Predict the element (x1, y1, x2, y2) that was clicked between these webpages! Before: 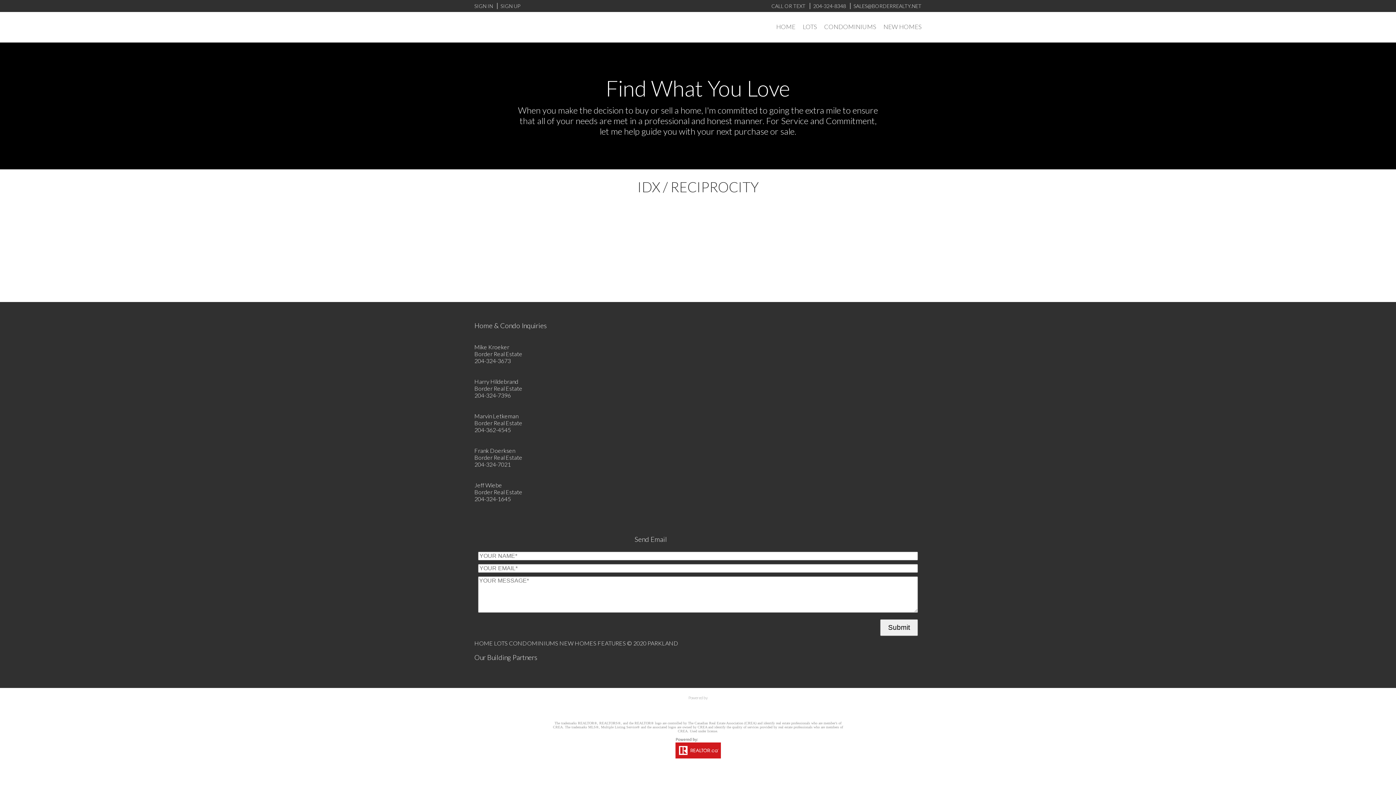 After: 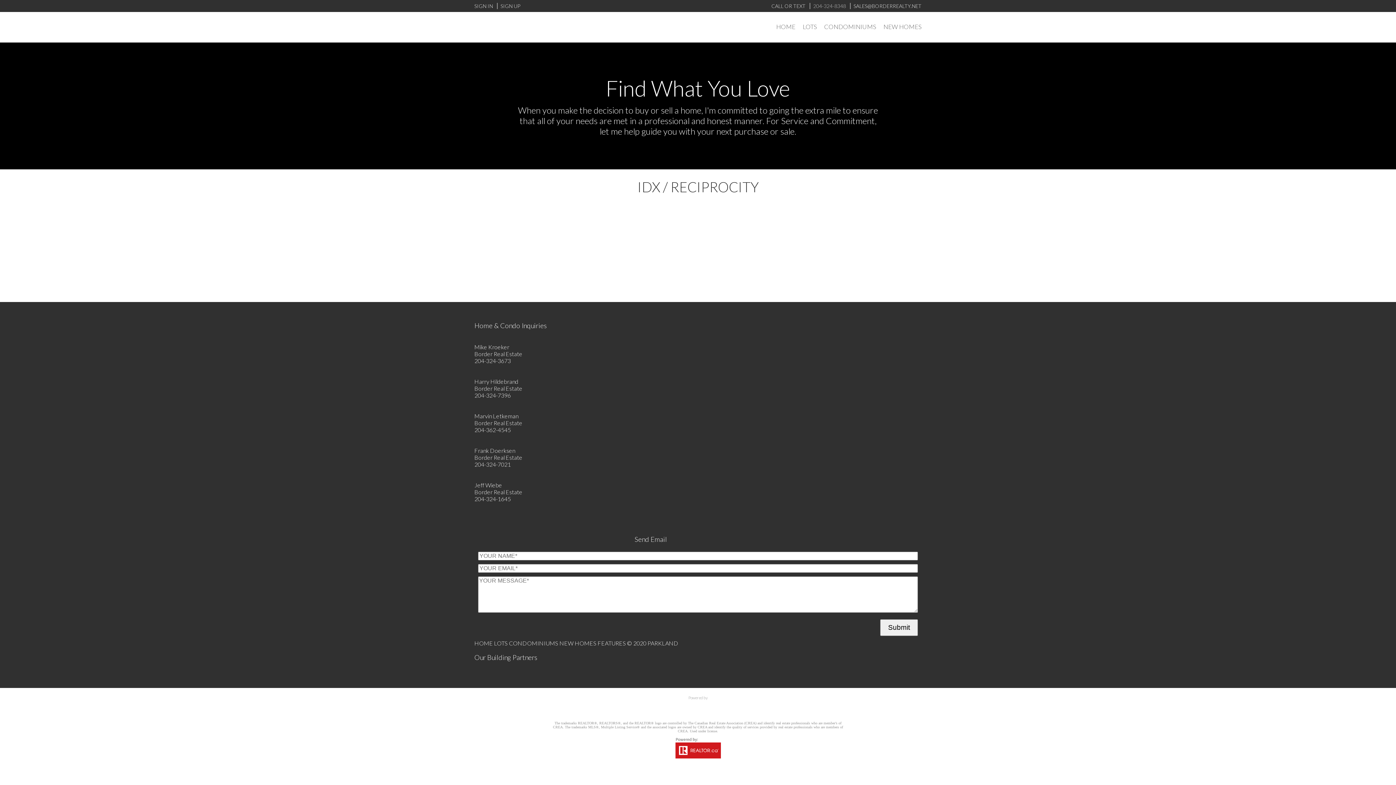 Action: bbox: (809, 2, 846, 9) label: 204-324-8348